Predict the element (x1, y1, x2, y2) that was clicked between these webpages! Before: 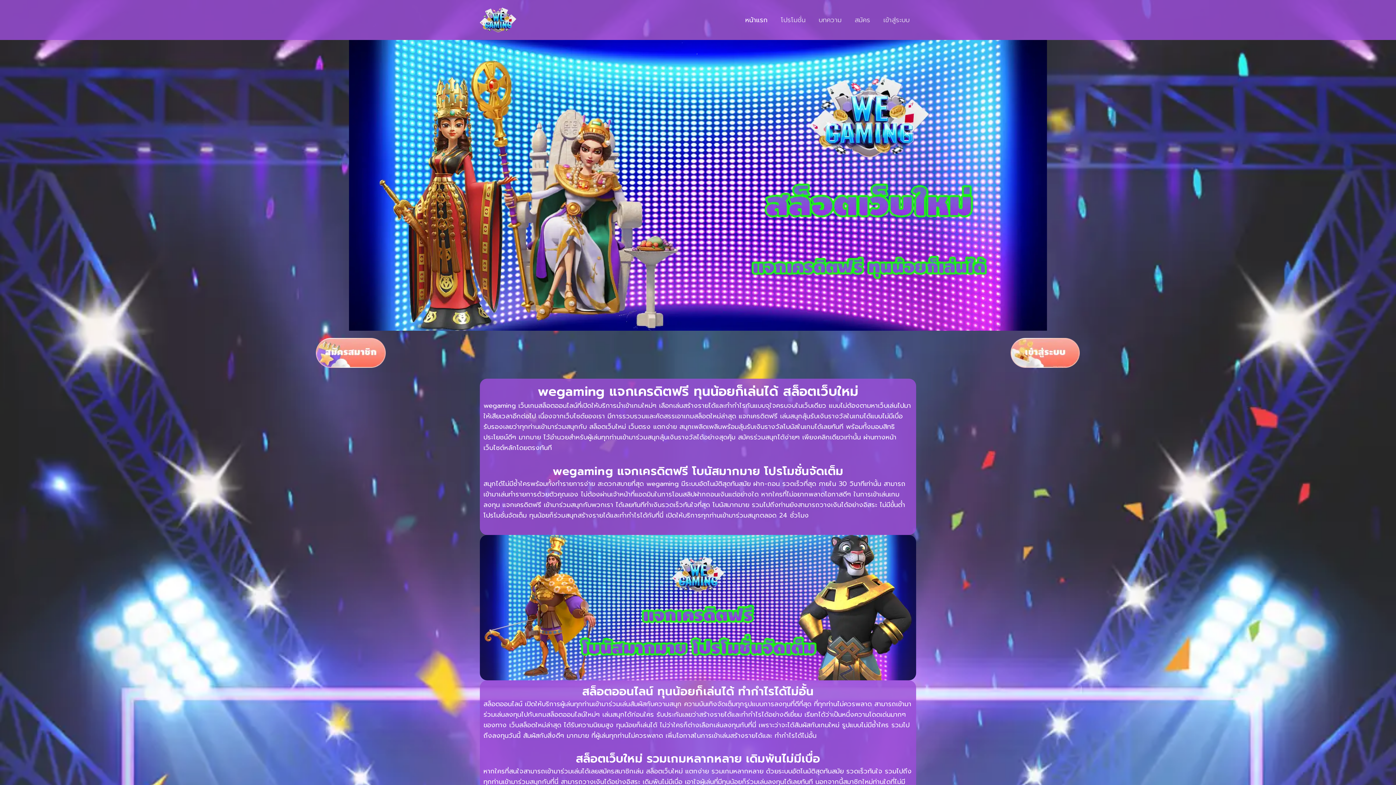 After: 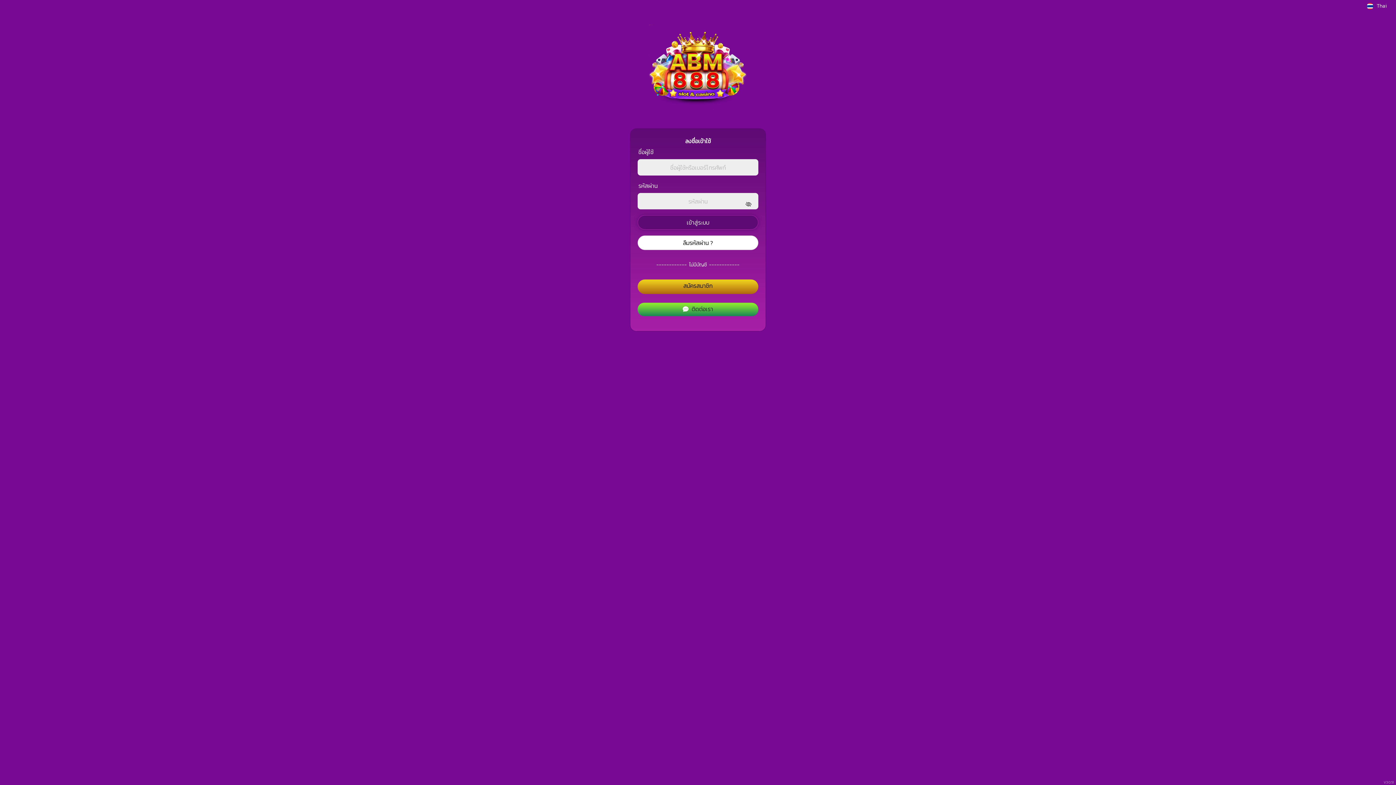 Action: label: เข้าสู่ระบบ bbox: (877, 14, 916, 24)